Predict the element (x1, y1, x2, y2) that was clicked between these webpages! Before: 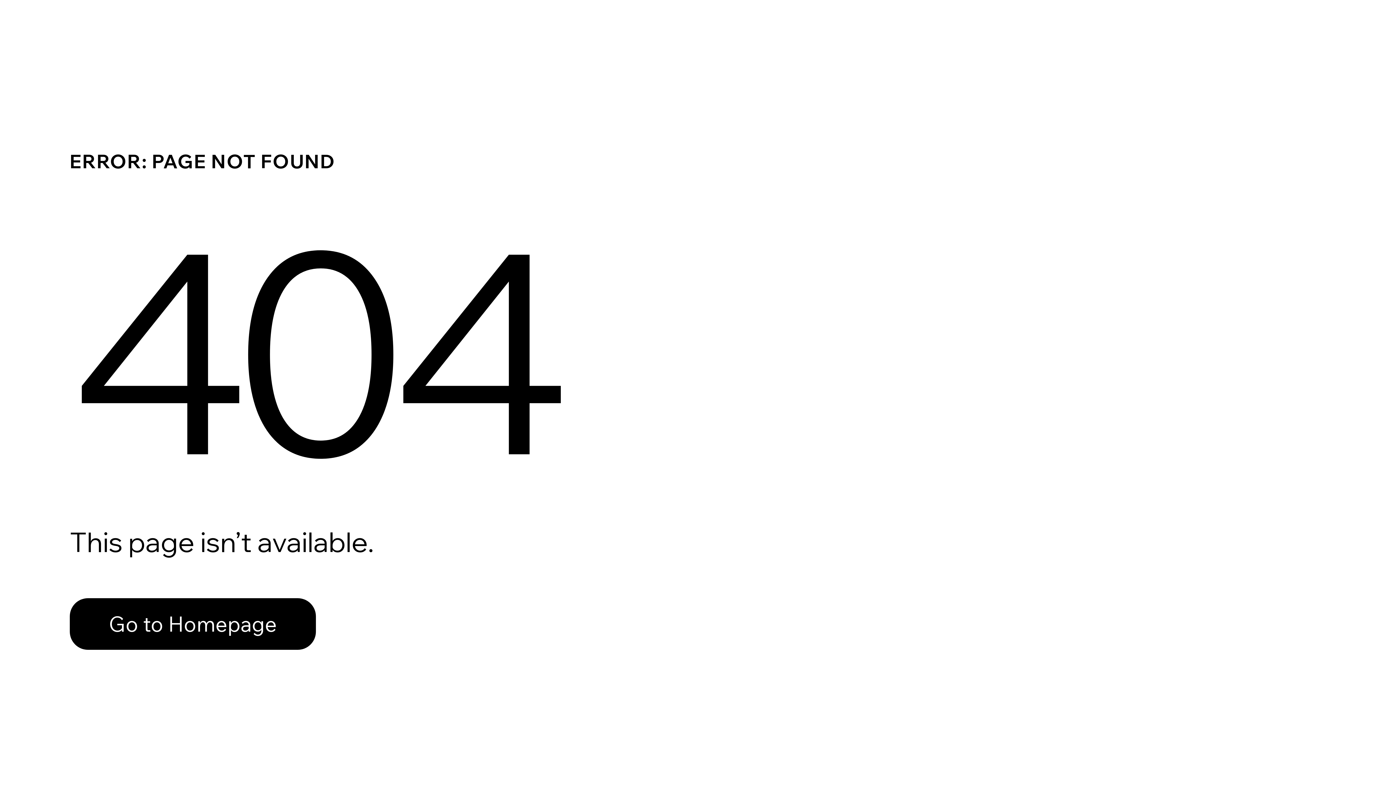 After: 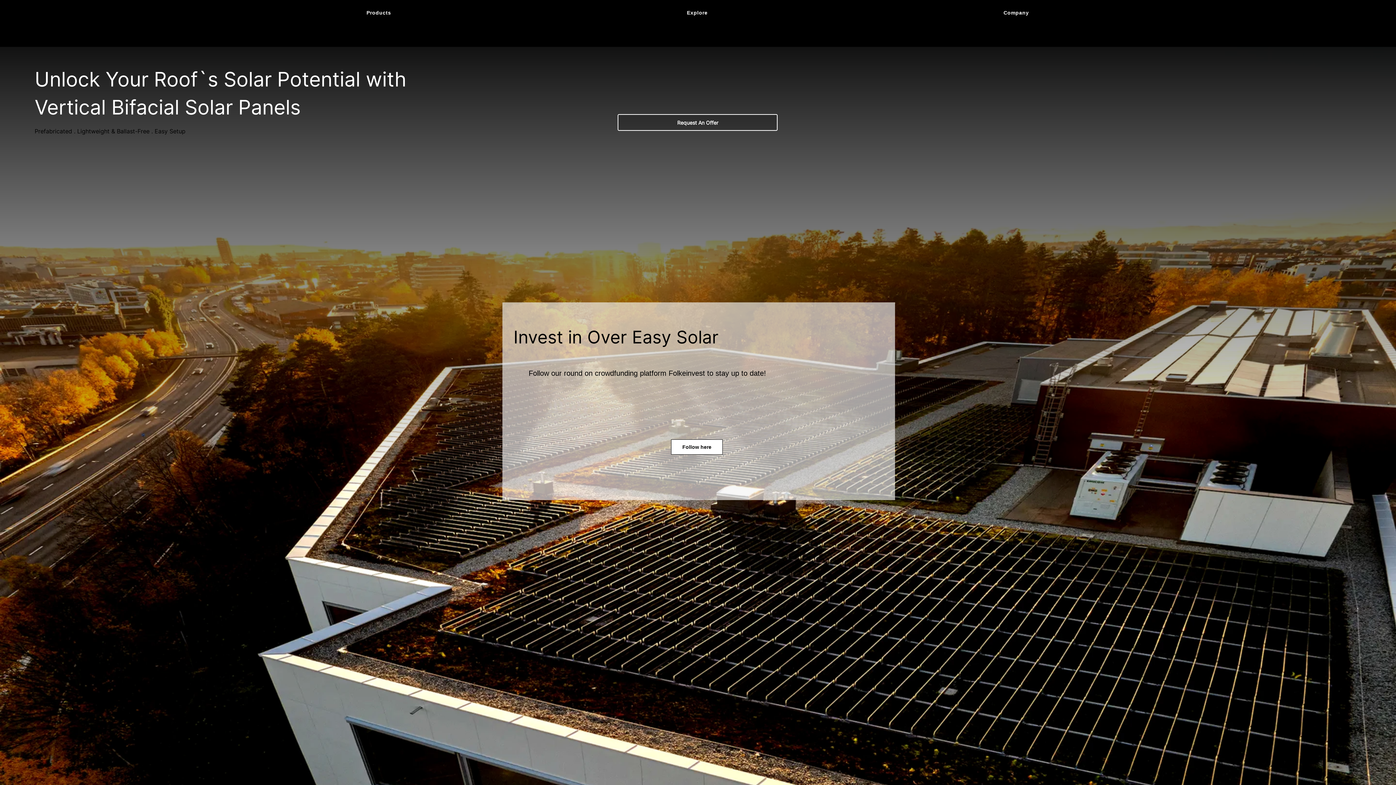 Action: label: Go to Homepage bbox: (69, 598, 316, 650)